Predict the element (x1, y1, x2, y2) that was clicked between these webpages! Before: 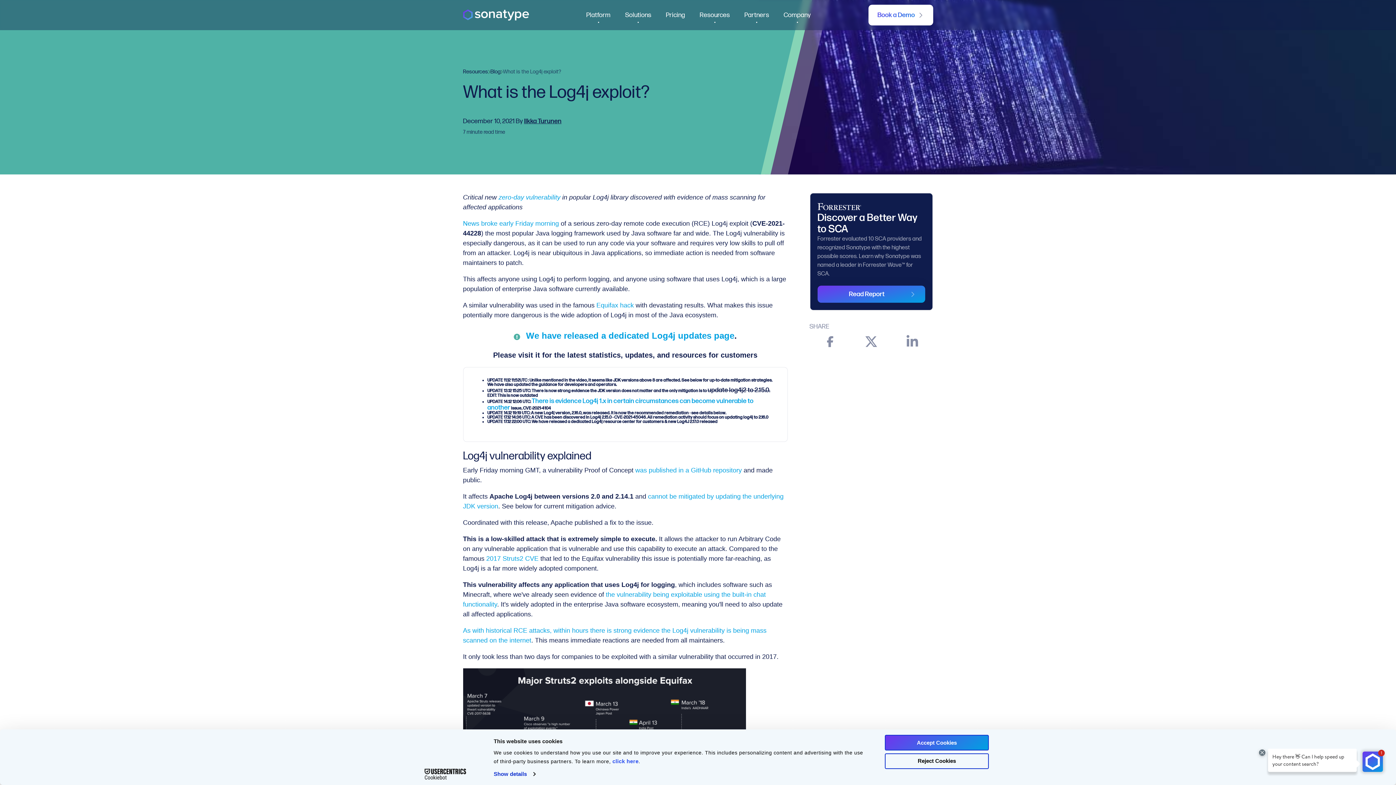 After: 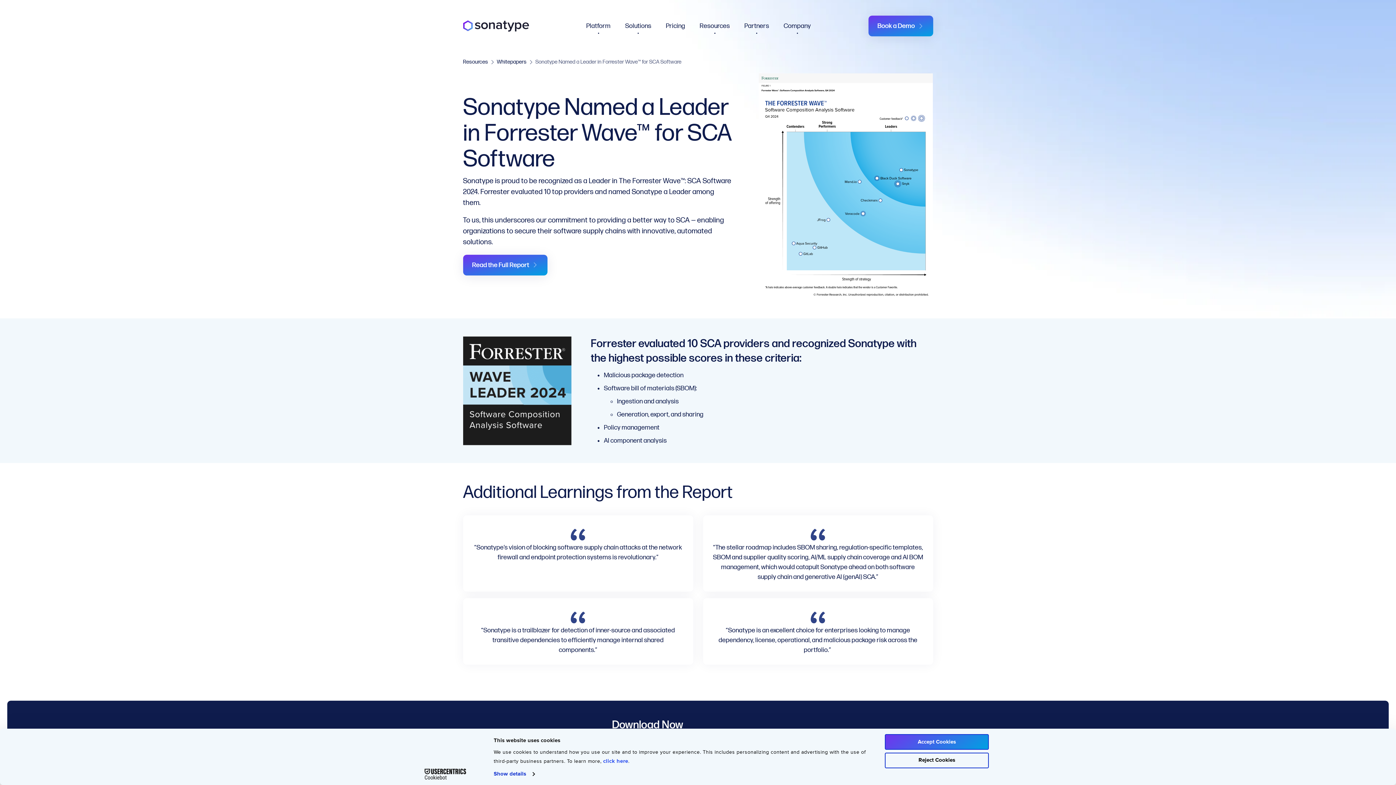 Action: bbox: (817, 285, 925, 302) label: Read Report